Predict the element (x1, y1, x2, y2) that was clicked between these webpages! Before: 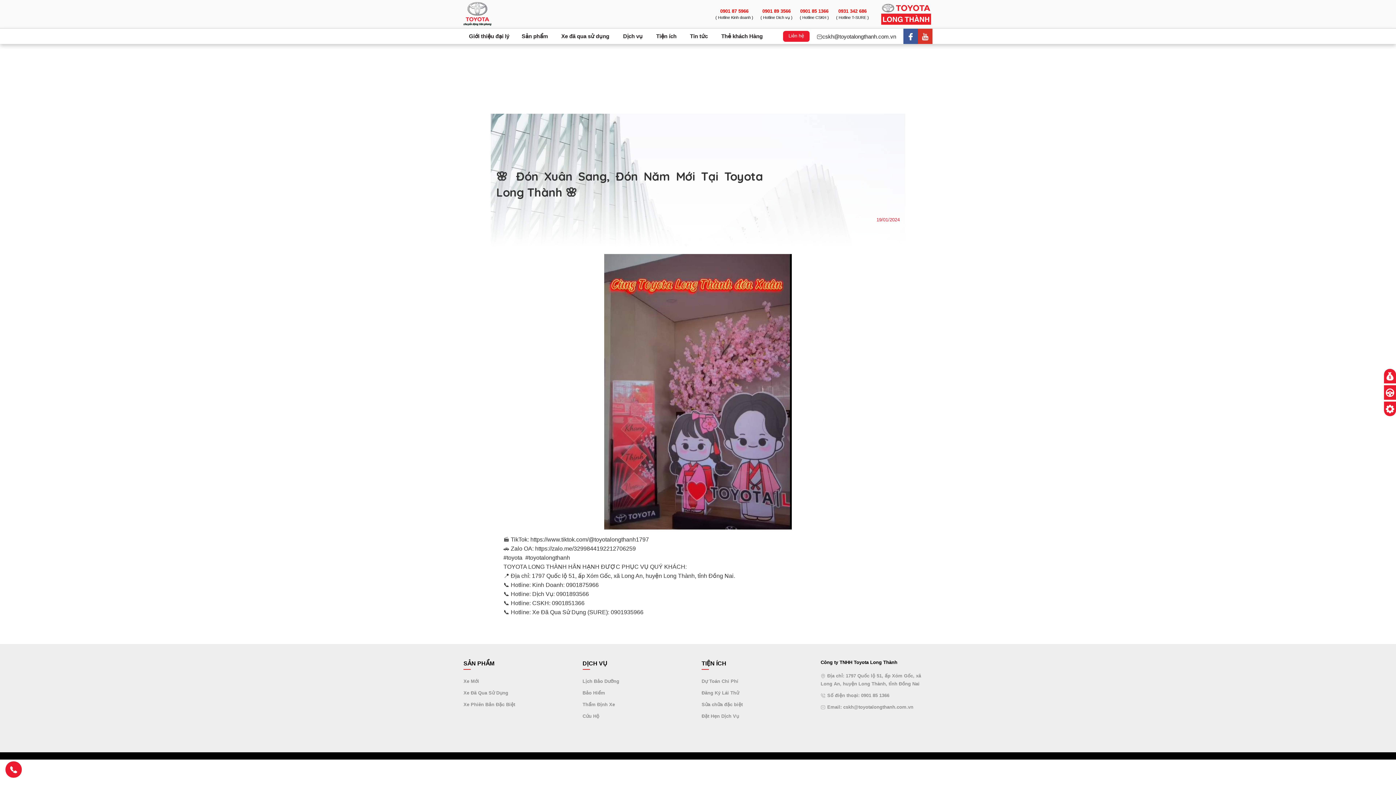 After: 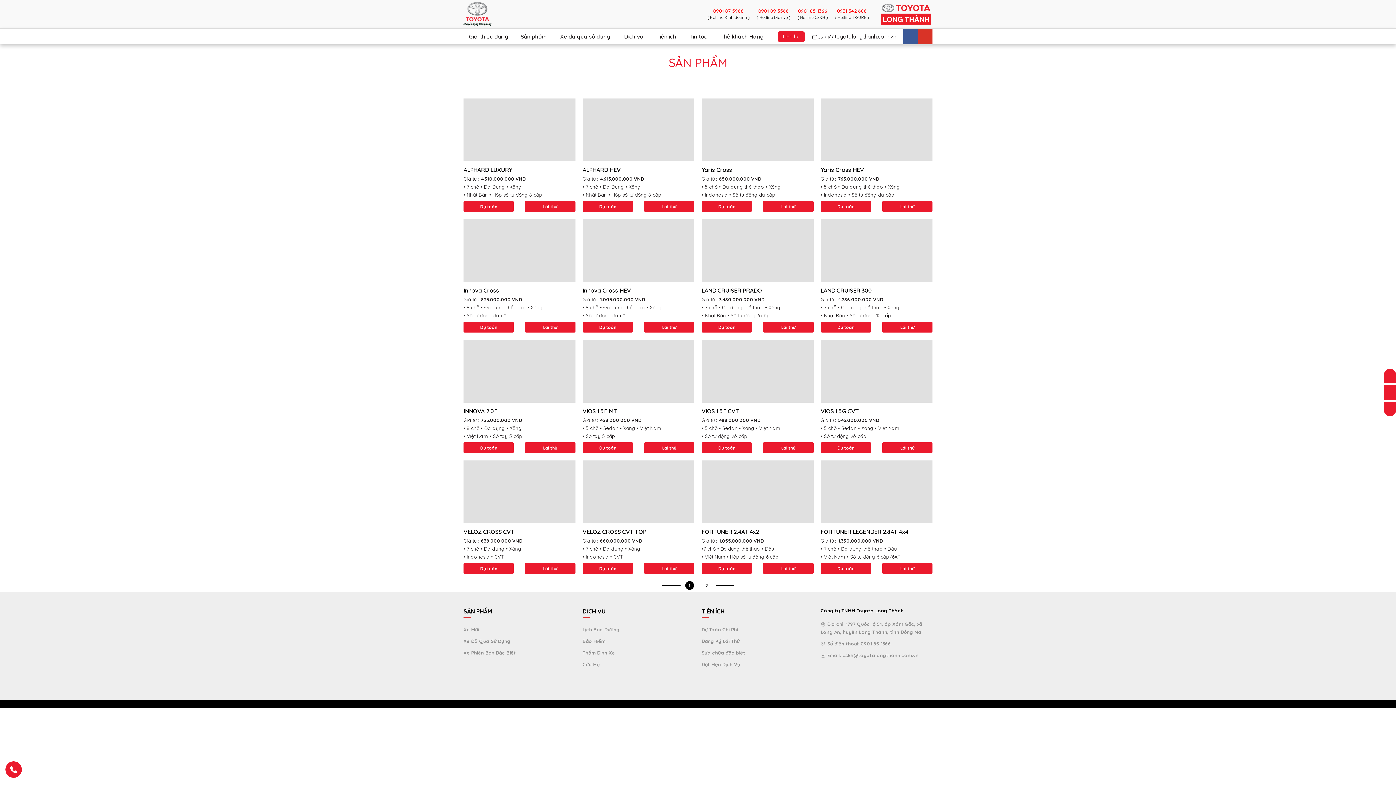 Action: bbox: (463, 678, 479, 684) label: Xe Mới